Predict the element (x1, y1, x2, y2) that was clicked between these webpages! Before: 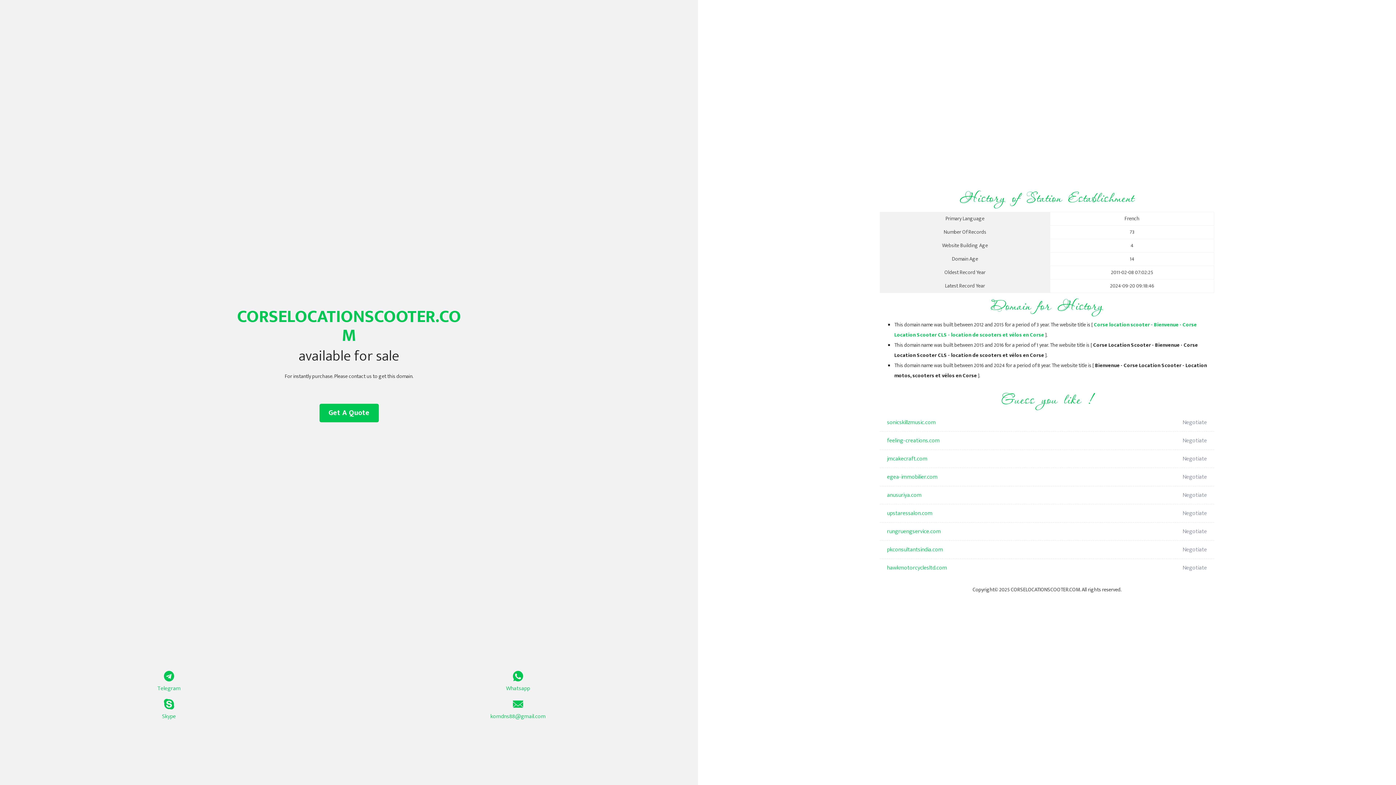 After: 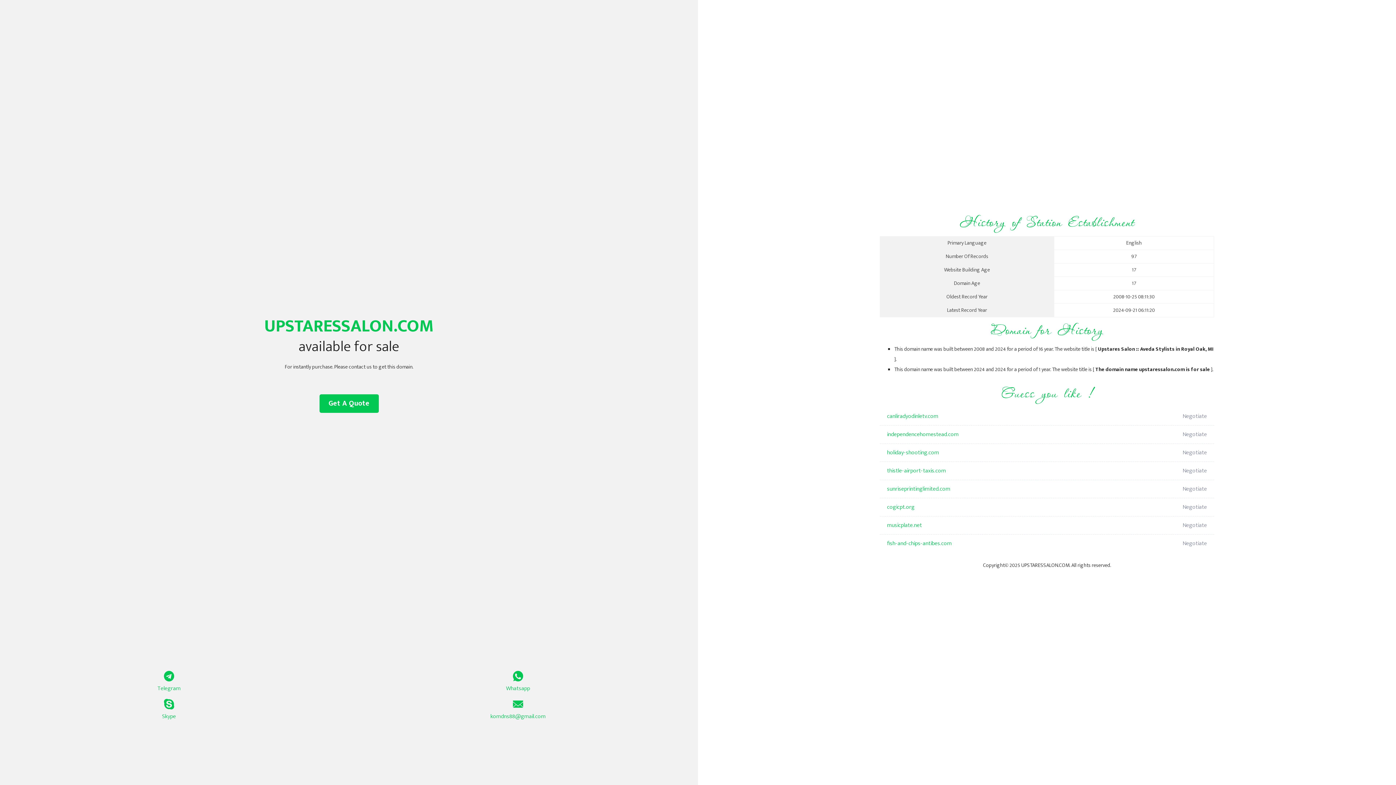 Action: bbox: (887, 504, 1098, 522) label: upstaressalon.com